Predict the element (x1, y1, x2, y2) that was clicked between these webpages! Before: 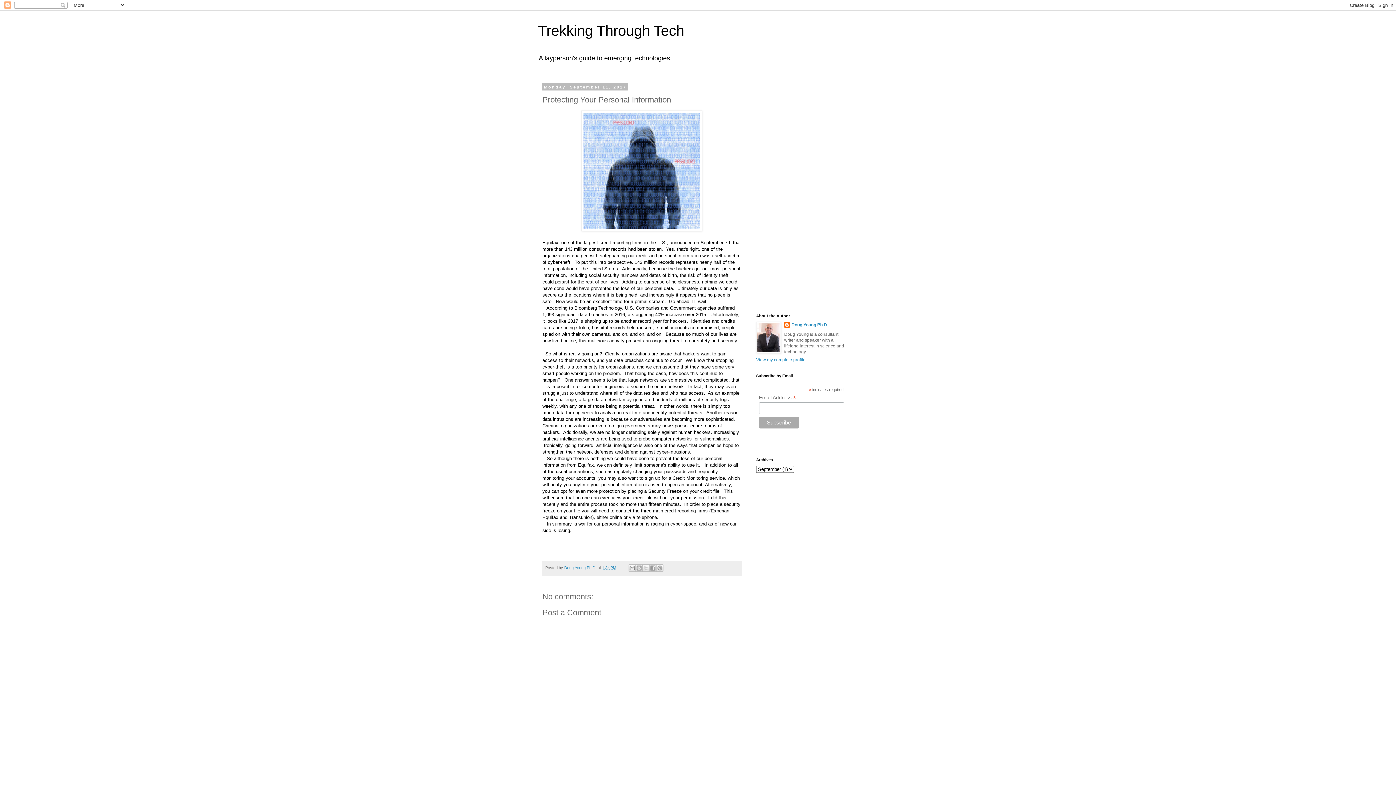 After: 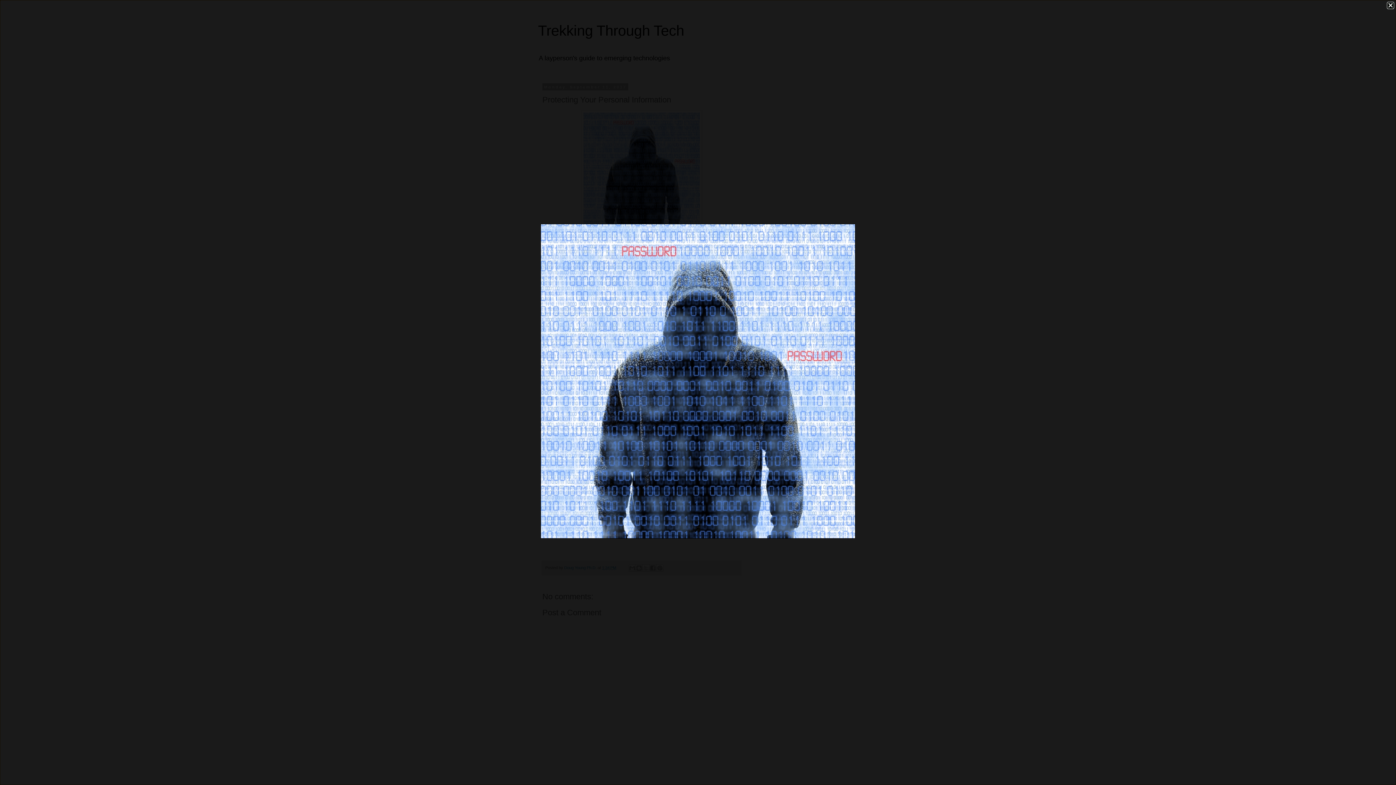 Action: bbox: (581, 226, 702, 232)